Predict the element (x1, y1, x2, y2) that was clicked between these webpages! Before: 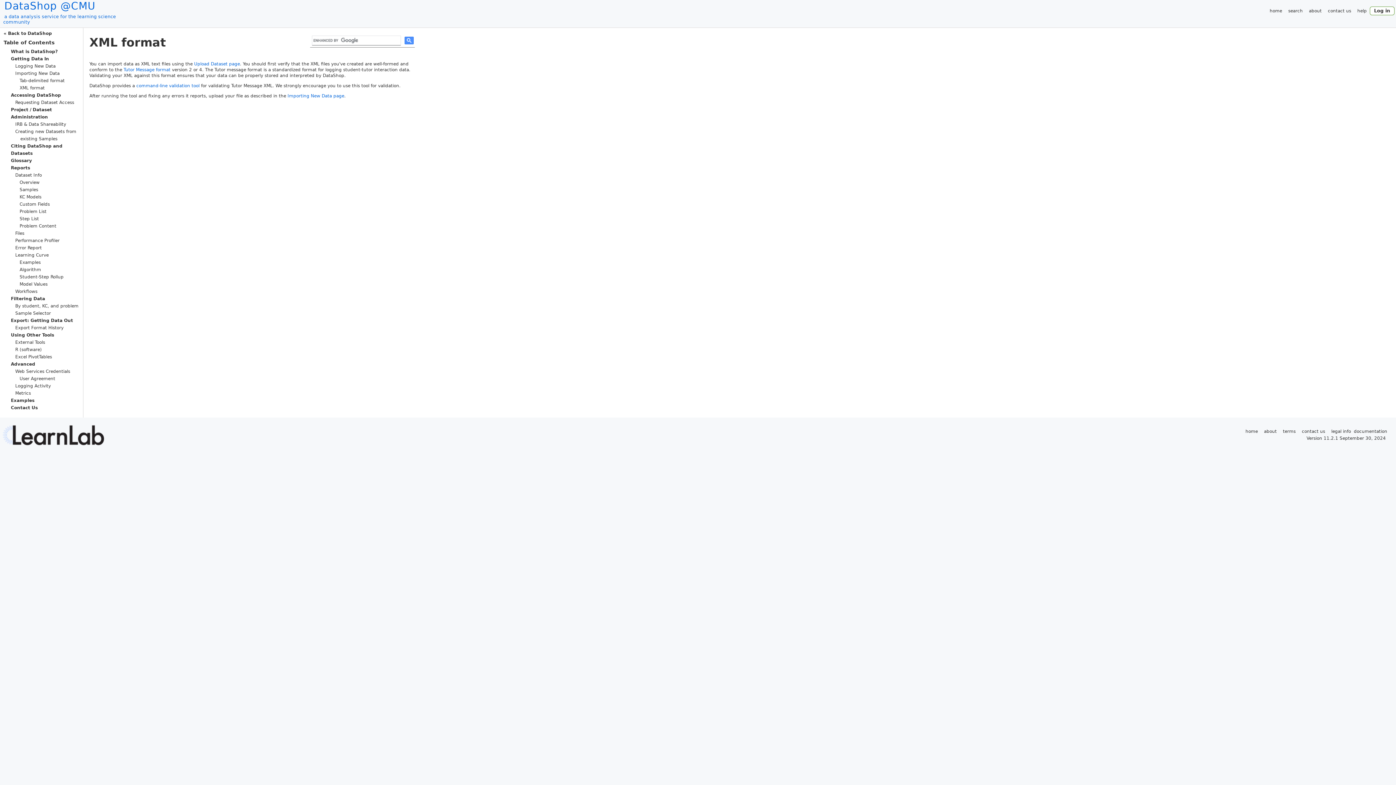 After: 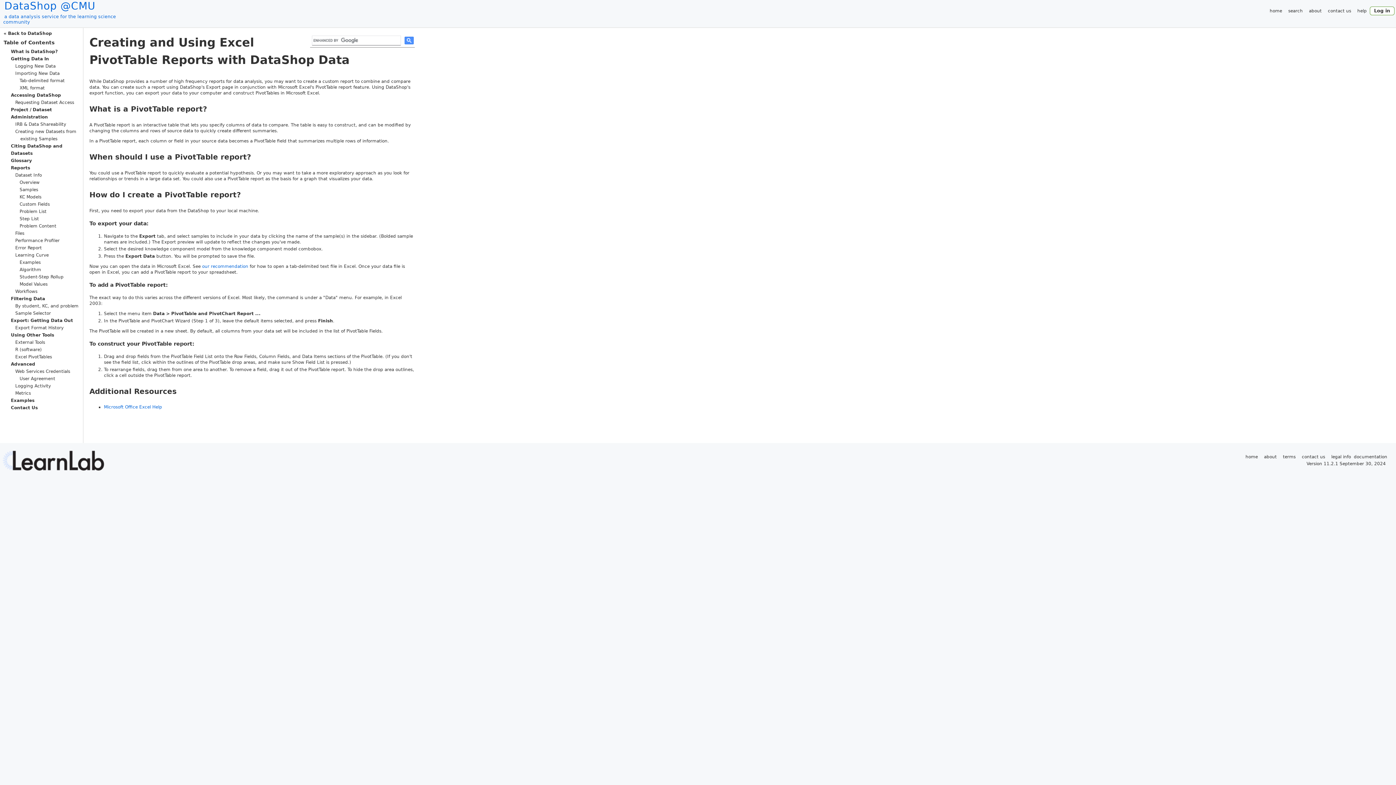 Action: bbox: (15, 354, 52, 359) label: Excel PivotTables